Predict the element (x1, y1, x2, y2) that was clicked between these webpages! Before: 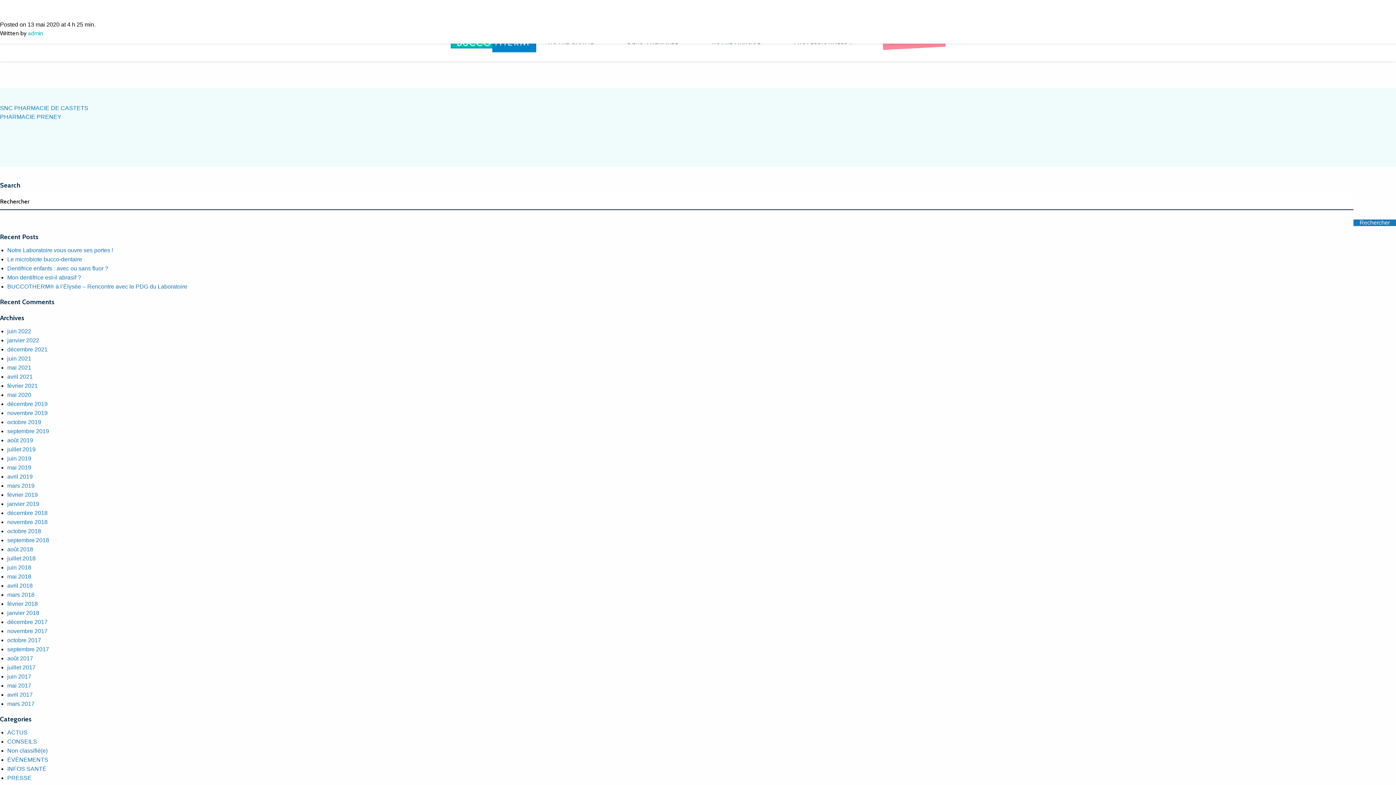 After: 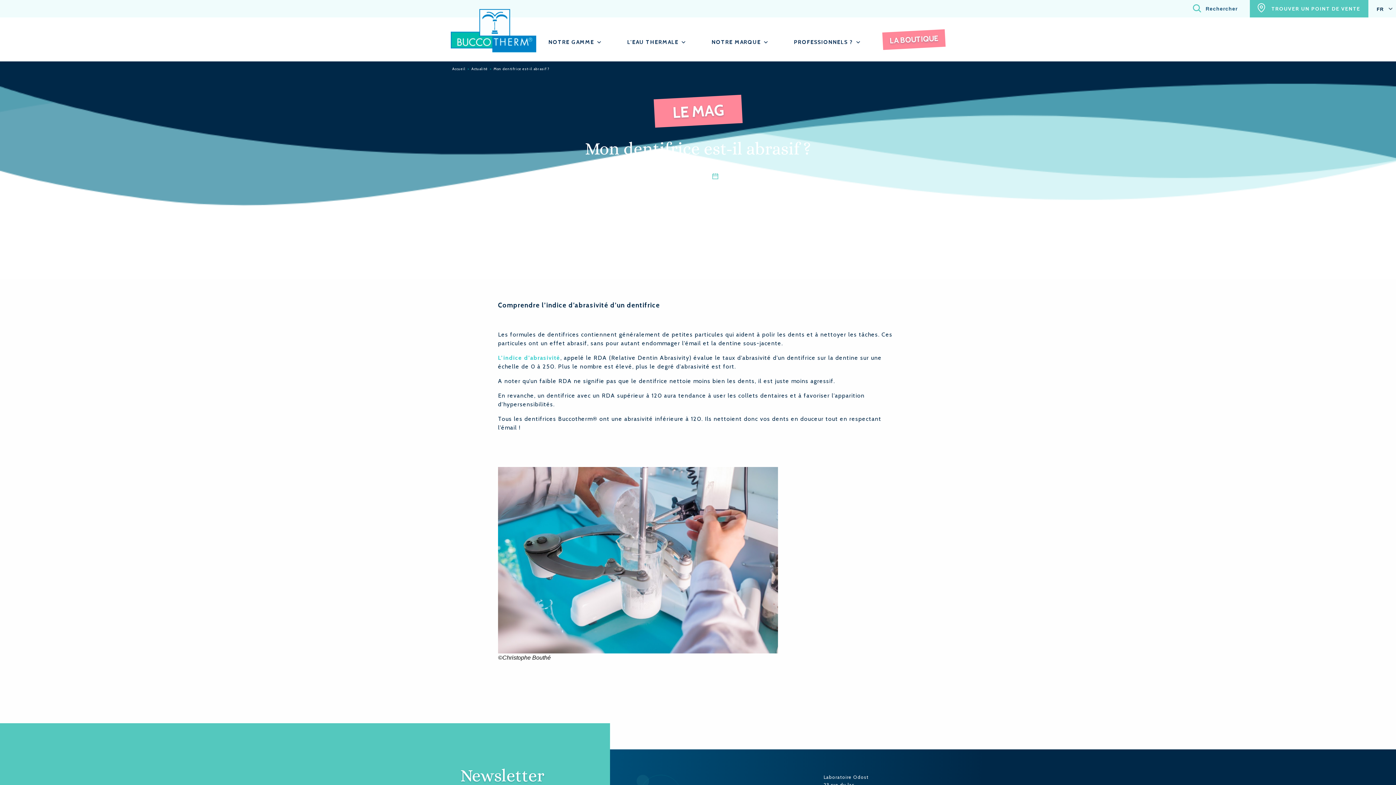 Action: bbox: (7, 274, 81, 280) label: Mon dentifrice est-il abrasif ?